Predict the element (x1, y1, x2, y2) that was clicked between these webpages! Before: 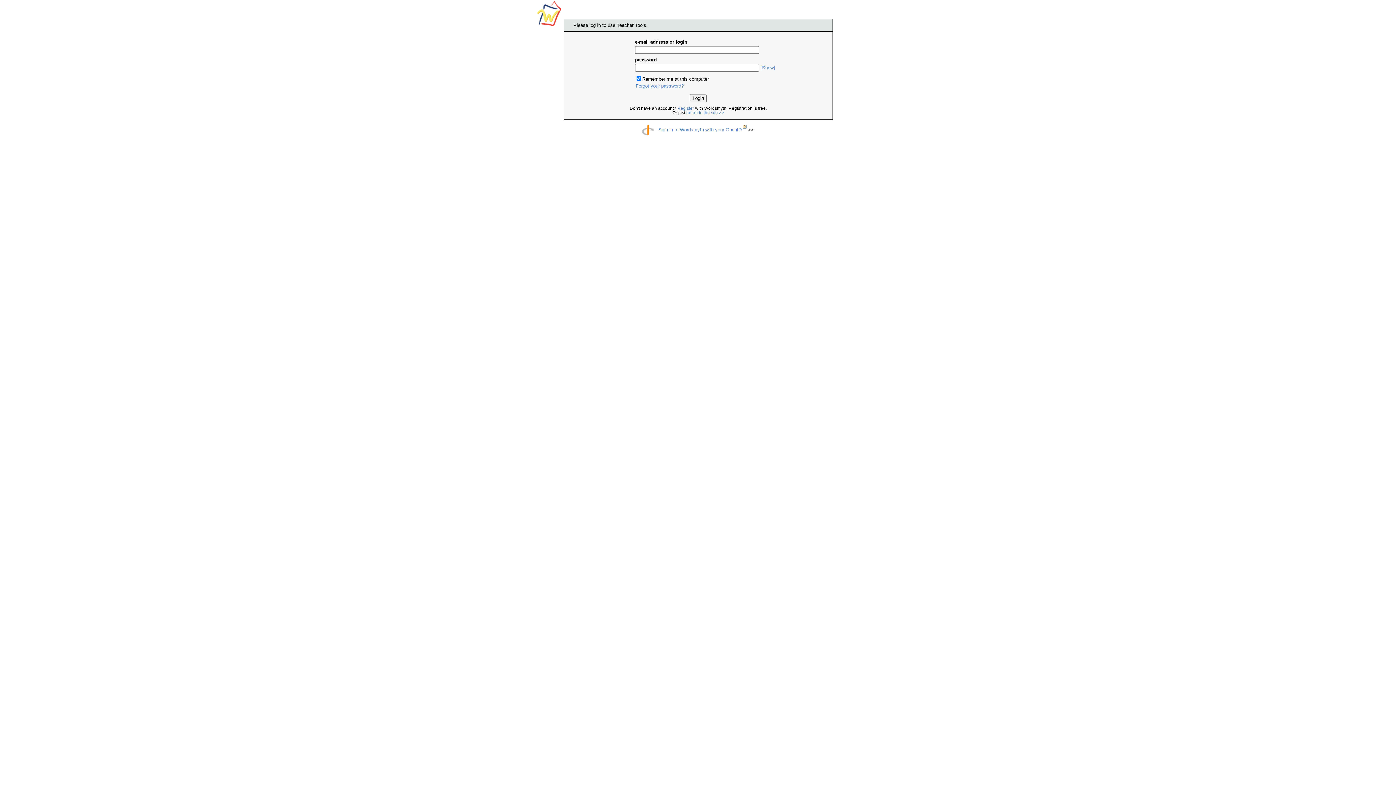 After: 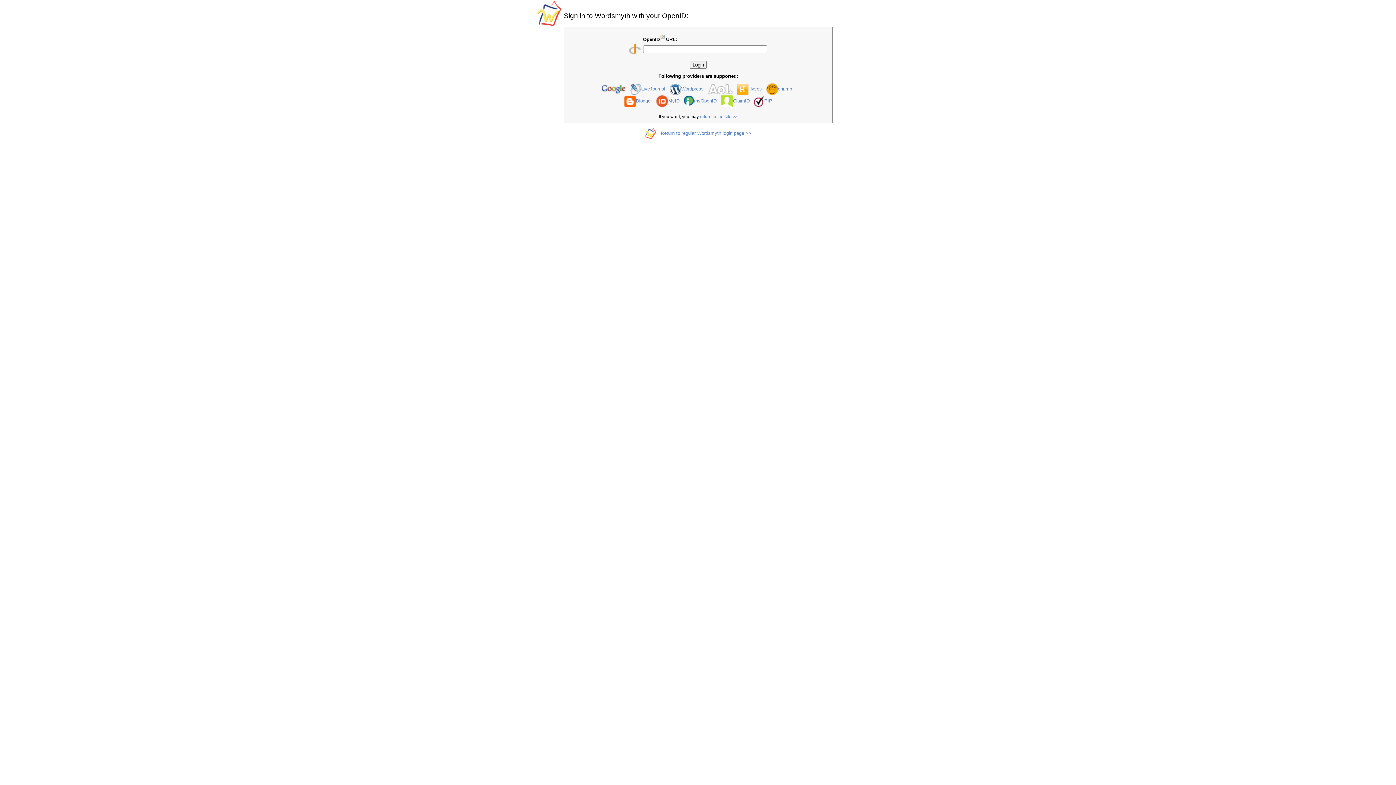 Action: label: Sign in to Wordsmyth with your OpenID bbox: (658, 126, 741, 132)